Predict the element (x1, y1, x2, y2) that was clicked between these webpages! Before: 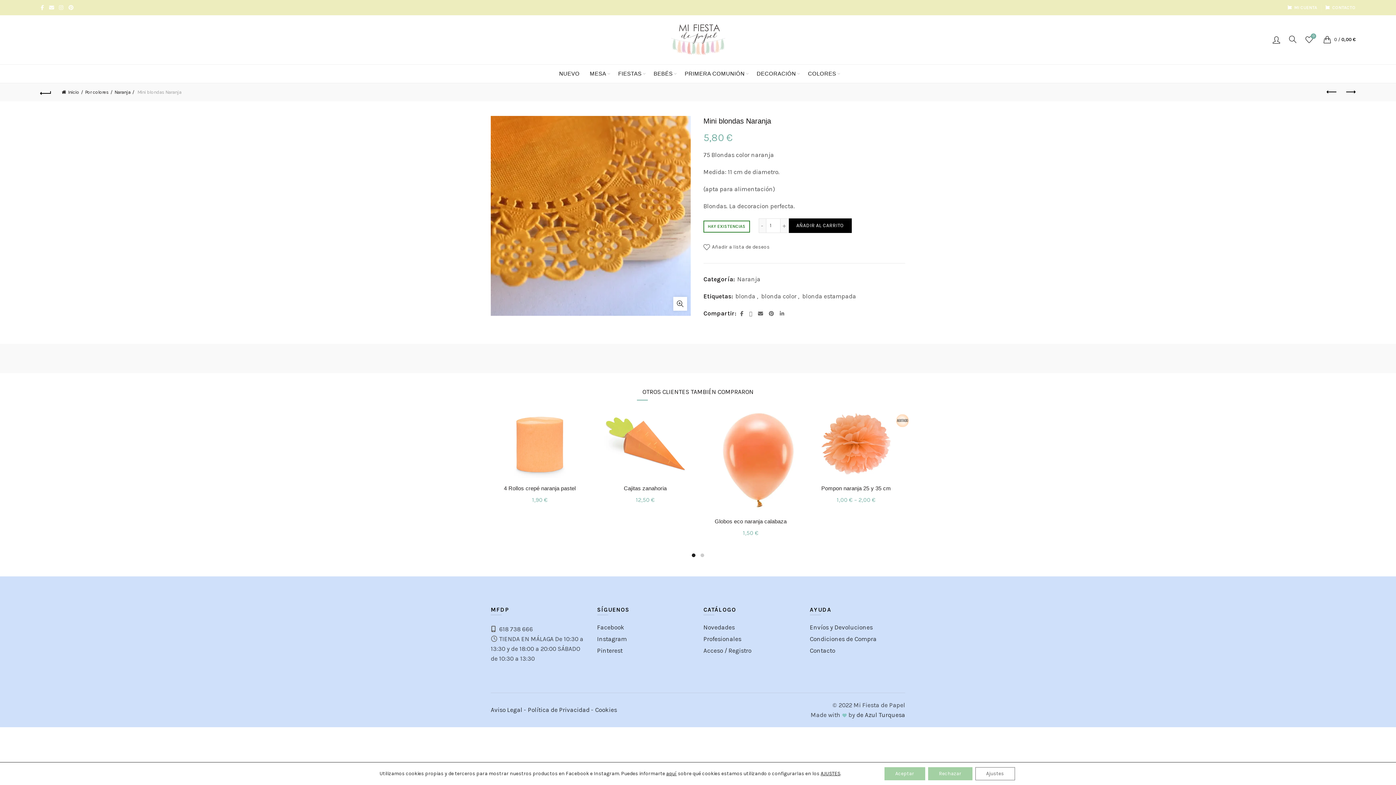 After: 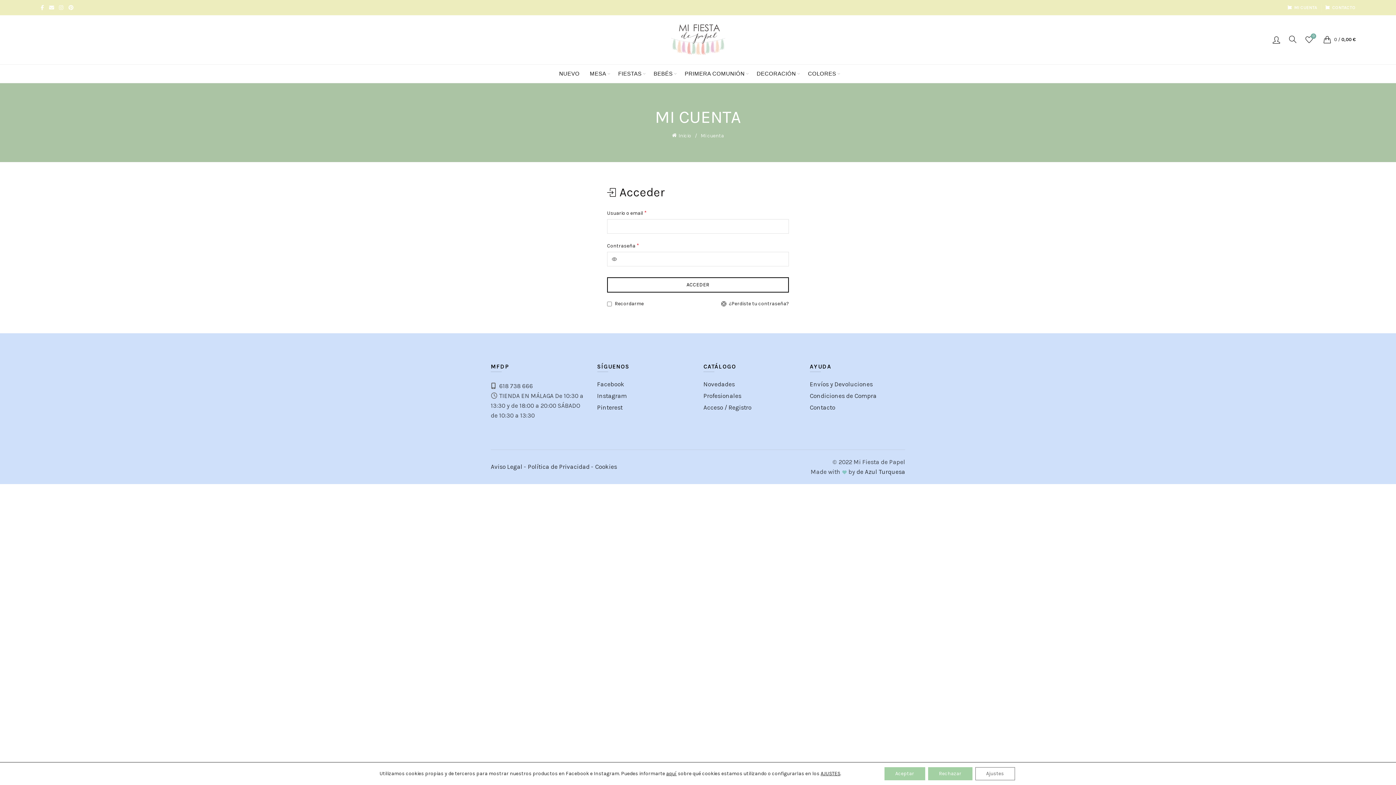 Action: bbox: (1287, 4, 1317, 10) label: MI CUENTA